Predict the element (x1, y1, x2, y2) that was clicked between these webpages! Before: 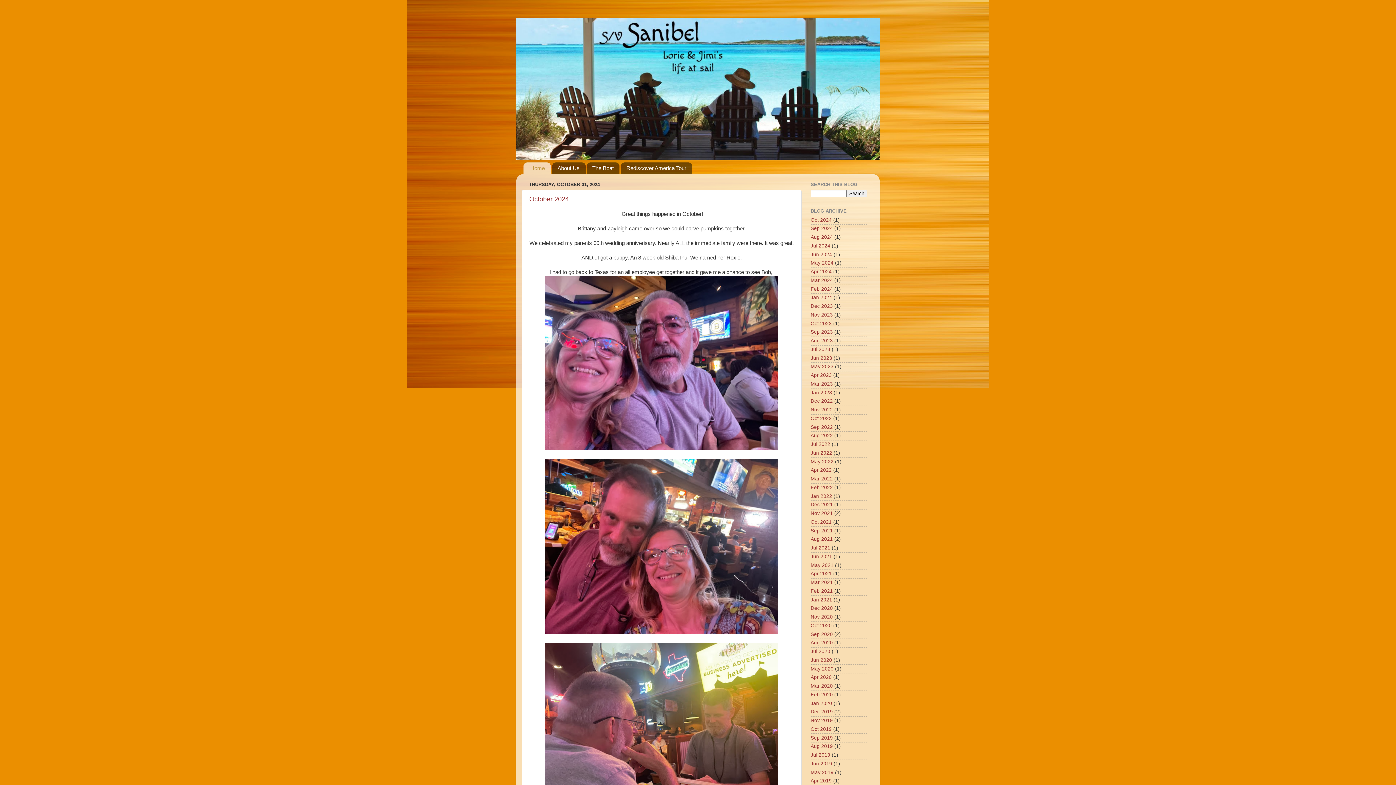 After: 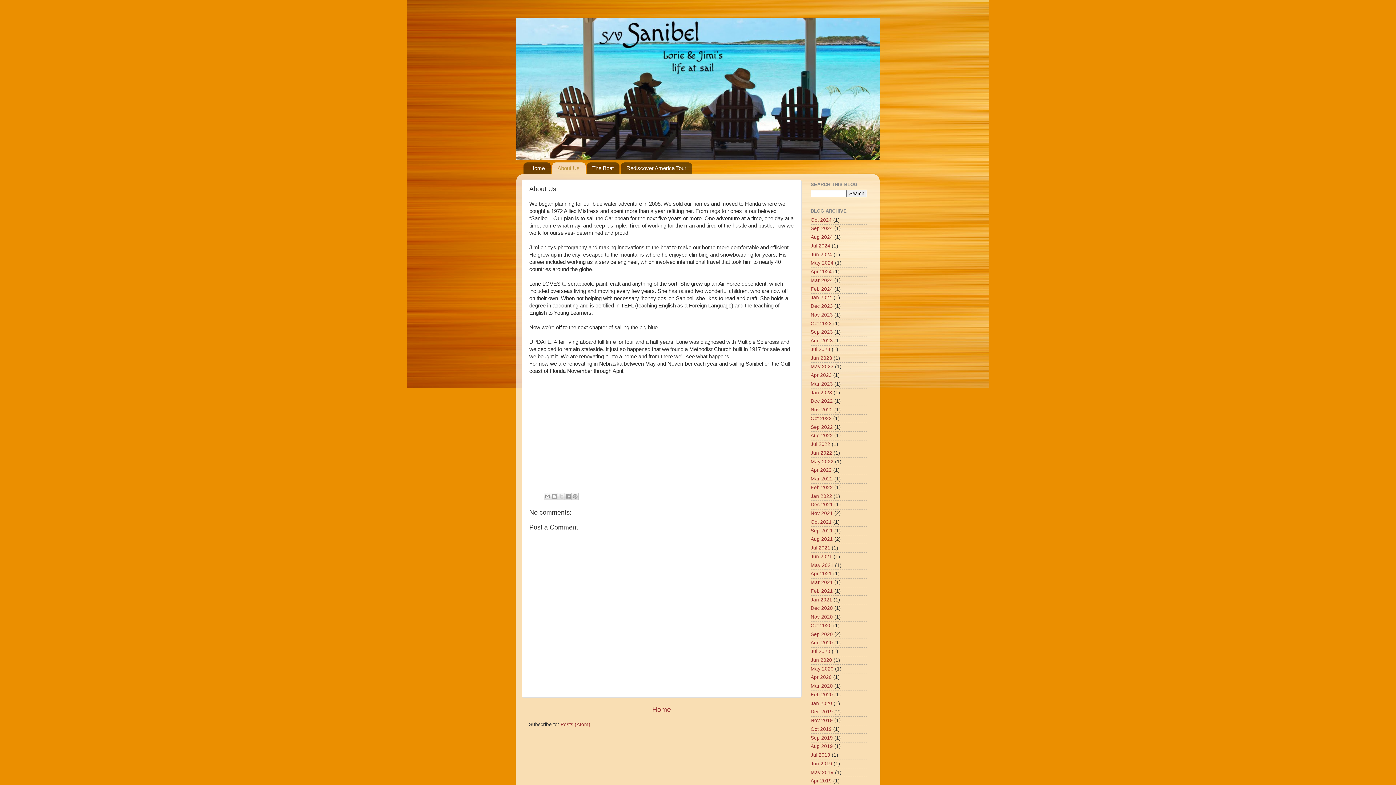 Action: bbox: (552, 162, 585, 174) label: About Us